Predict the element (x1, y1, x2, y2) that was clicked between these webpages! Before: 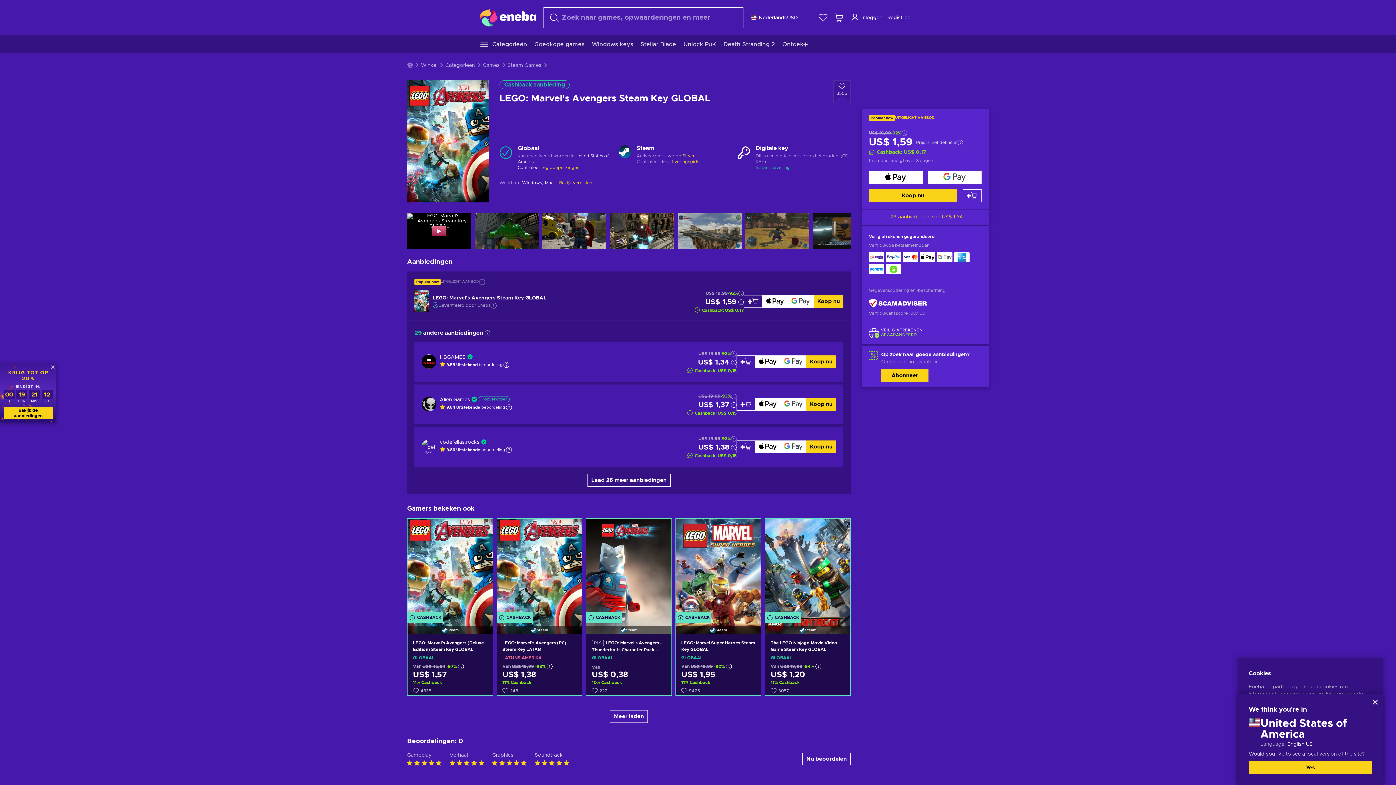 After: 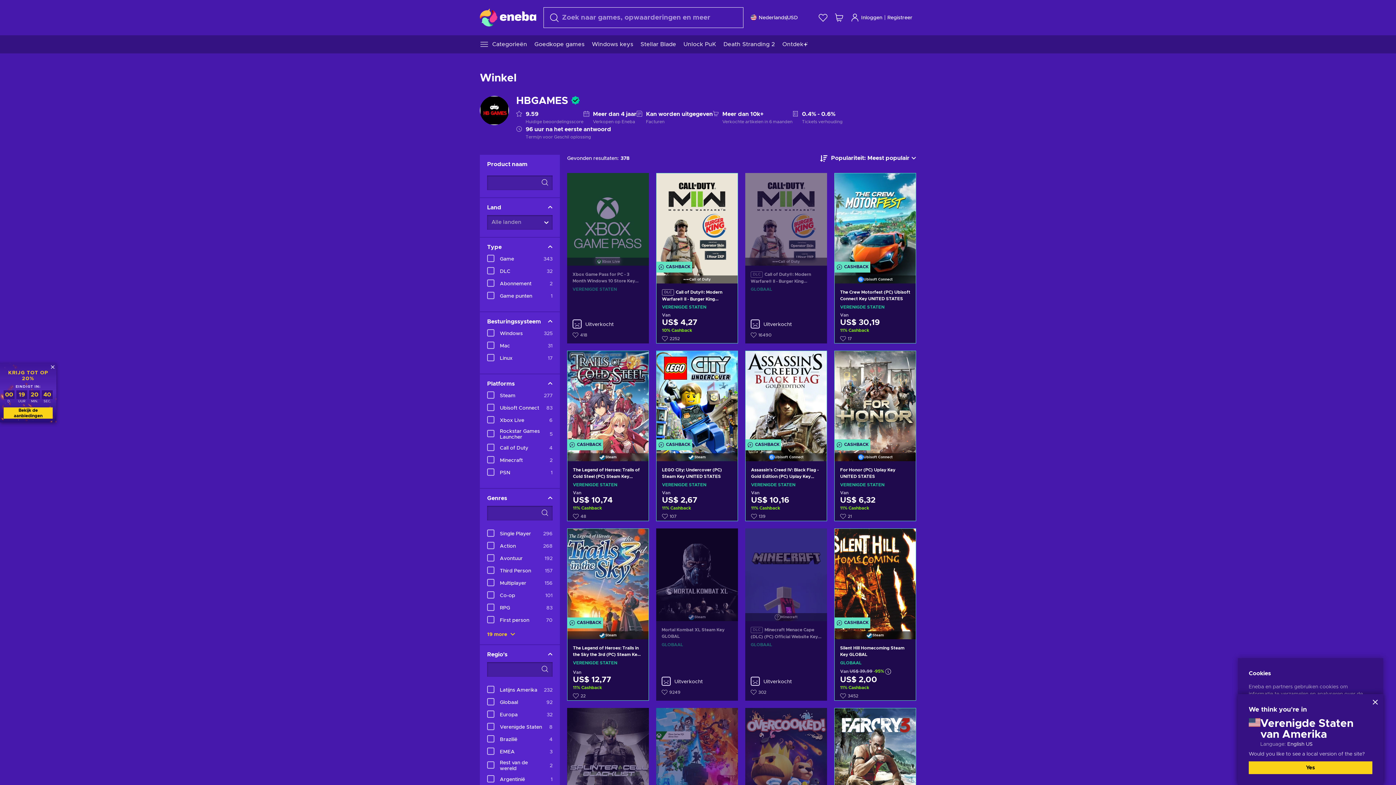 Action: label: HBGAMES bbox: (440, 354, 465, 359)